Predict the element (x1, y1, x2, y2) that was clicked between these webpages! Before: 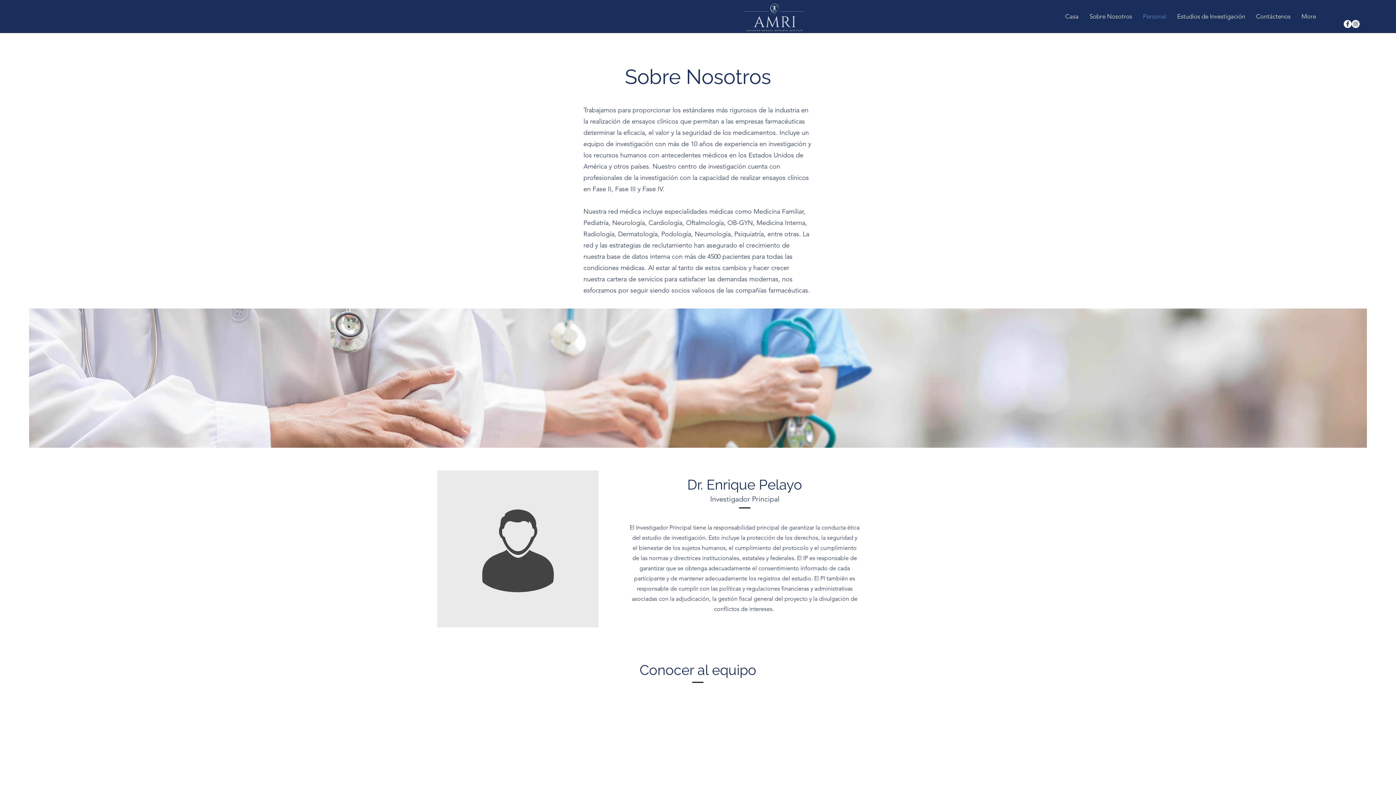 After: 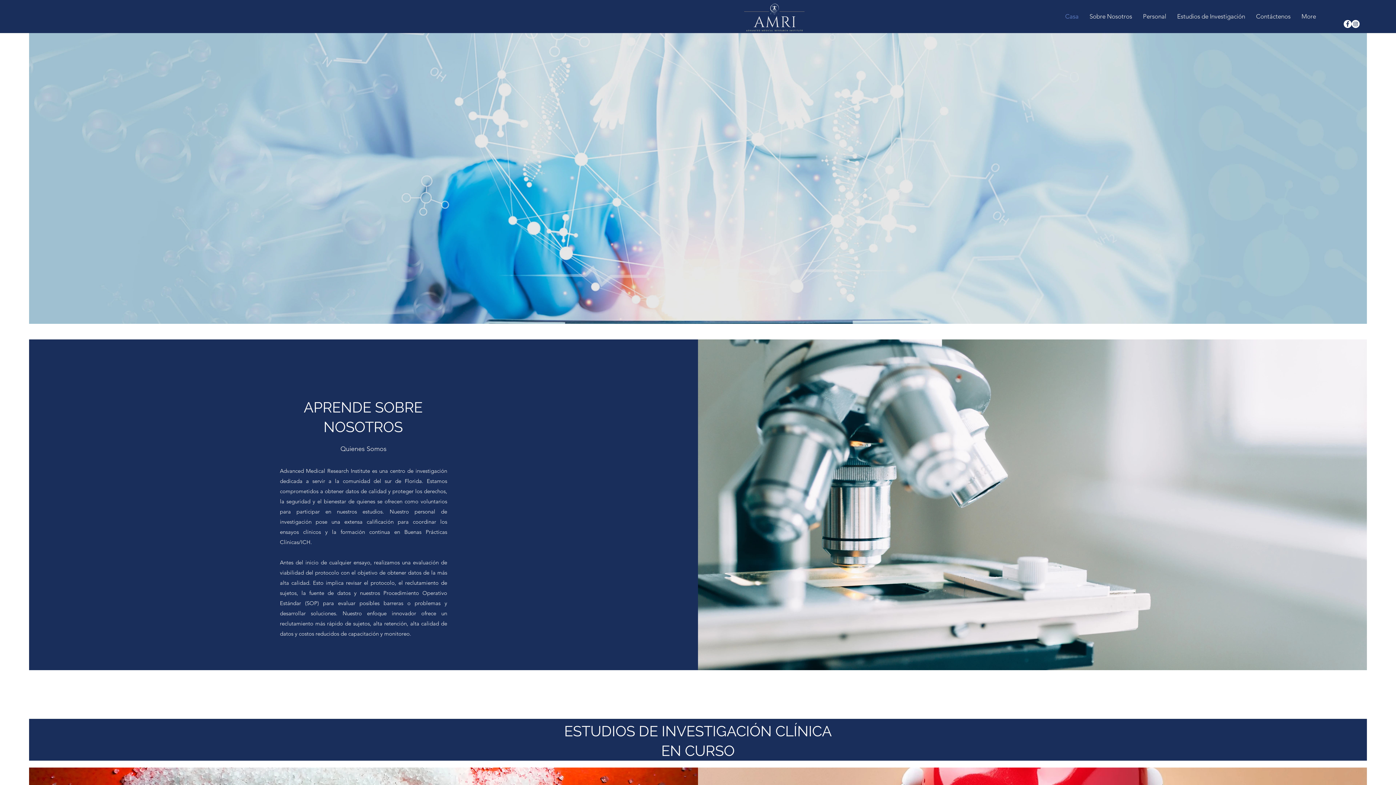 Action: bbox: (1060, 10, 1084, 21) label: Casa